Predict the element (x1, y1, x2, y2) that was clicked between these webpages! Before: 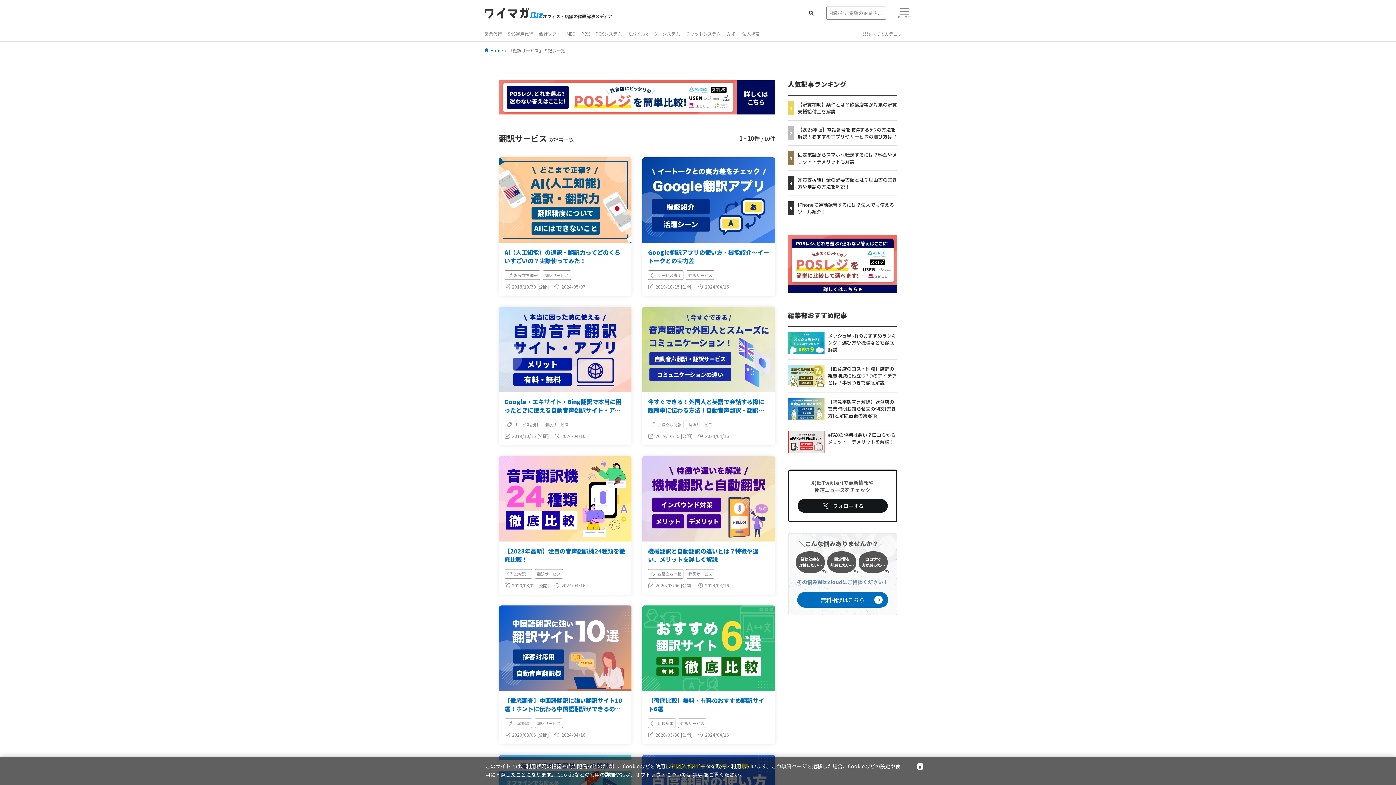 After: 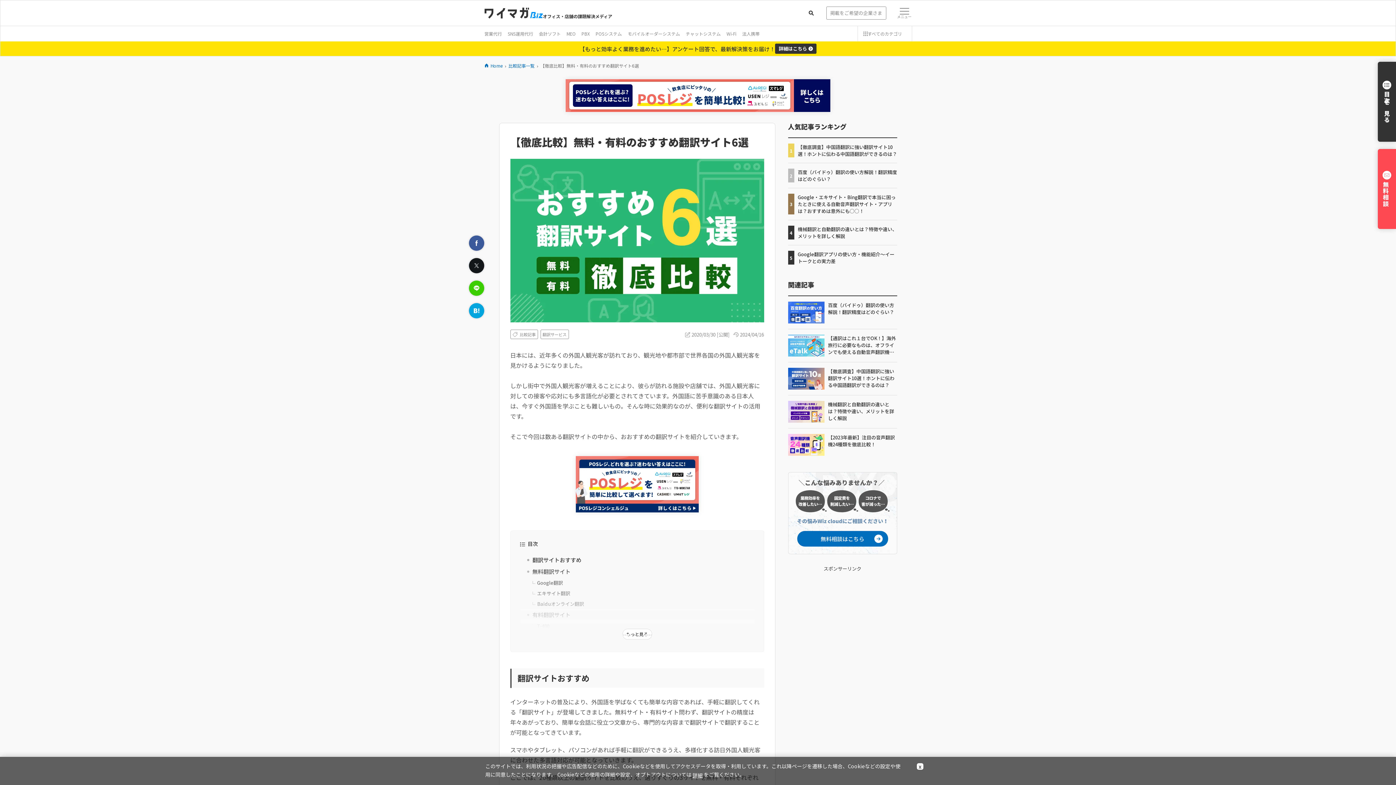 Action: label: 【徹底比較】無料・有料のおすすめ翻訳サイト6選 bbox: (648, 696, 764, 713)